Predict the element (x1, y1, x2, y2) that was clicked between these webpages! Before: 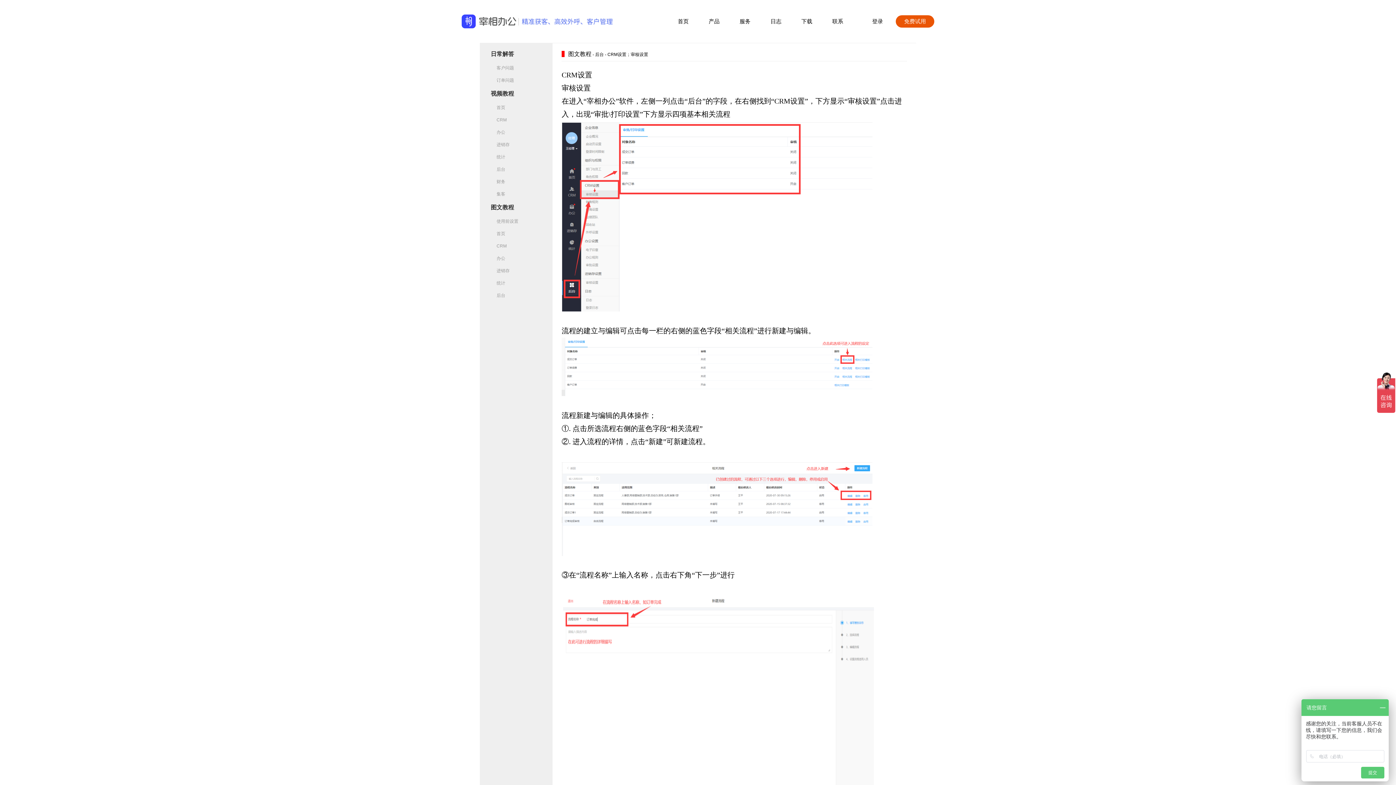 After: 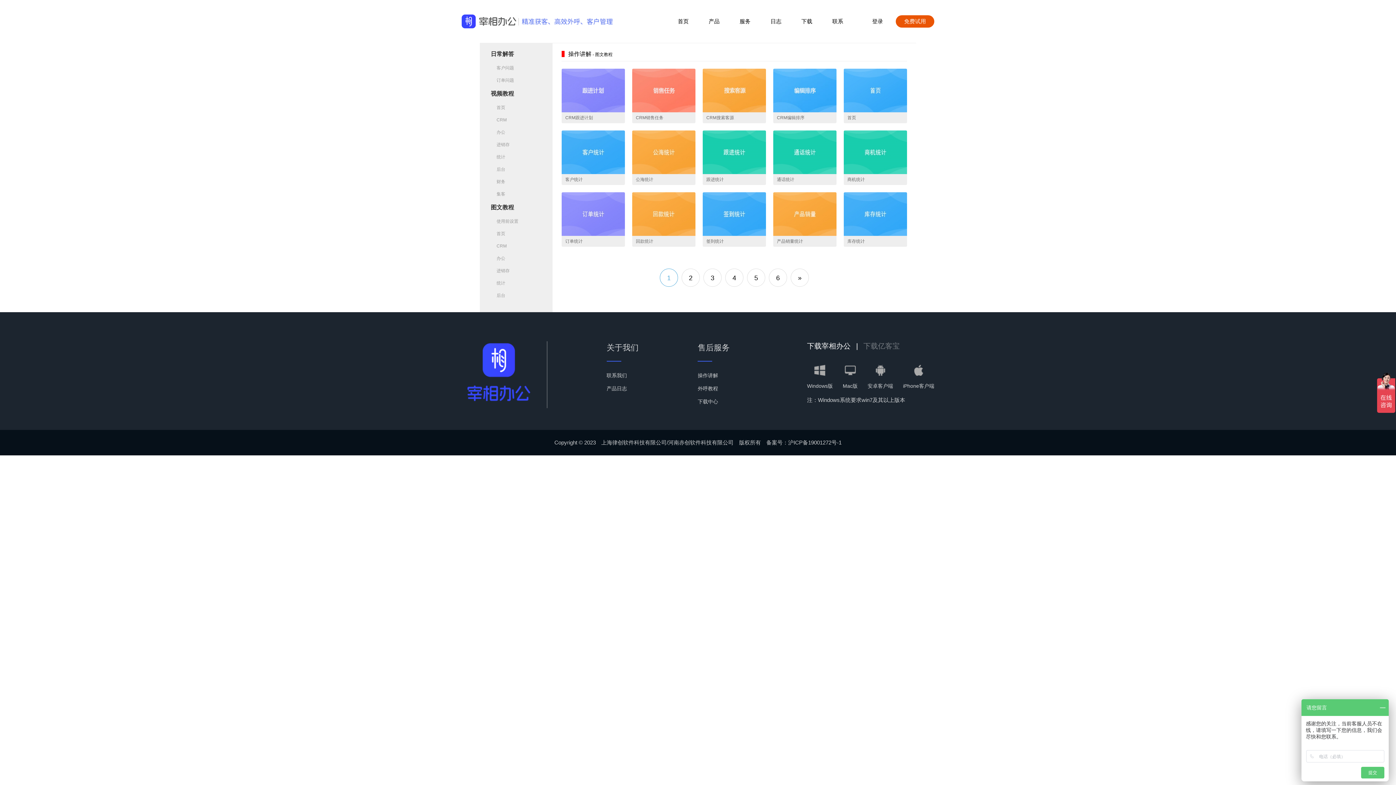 Action: bbox: (490, 204, 541, 211) label: 图文教程